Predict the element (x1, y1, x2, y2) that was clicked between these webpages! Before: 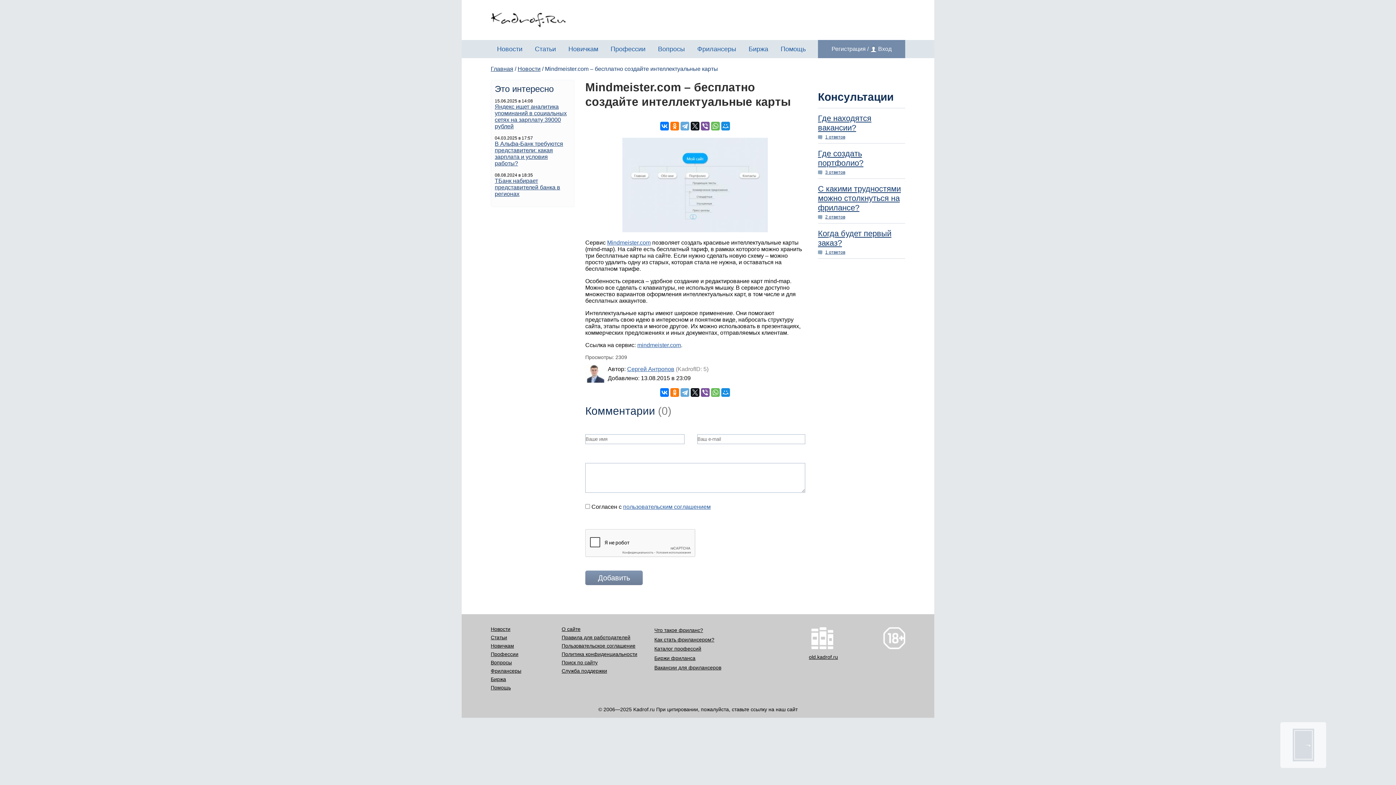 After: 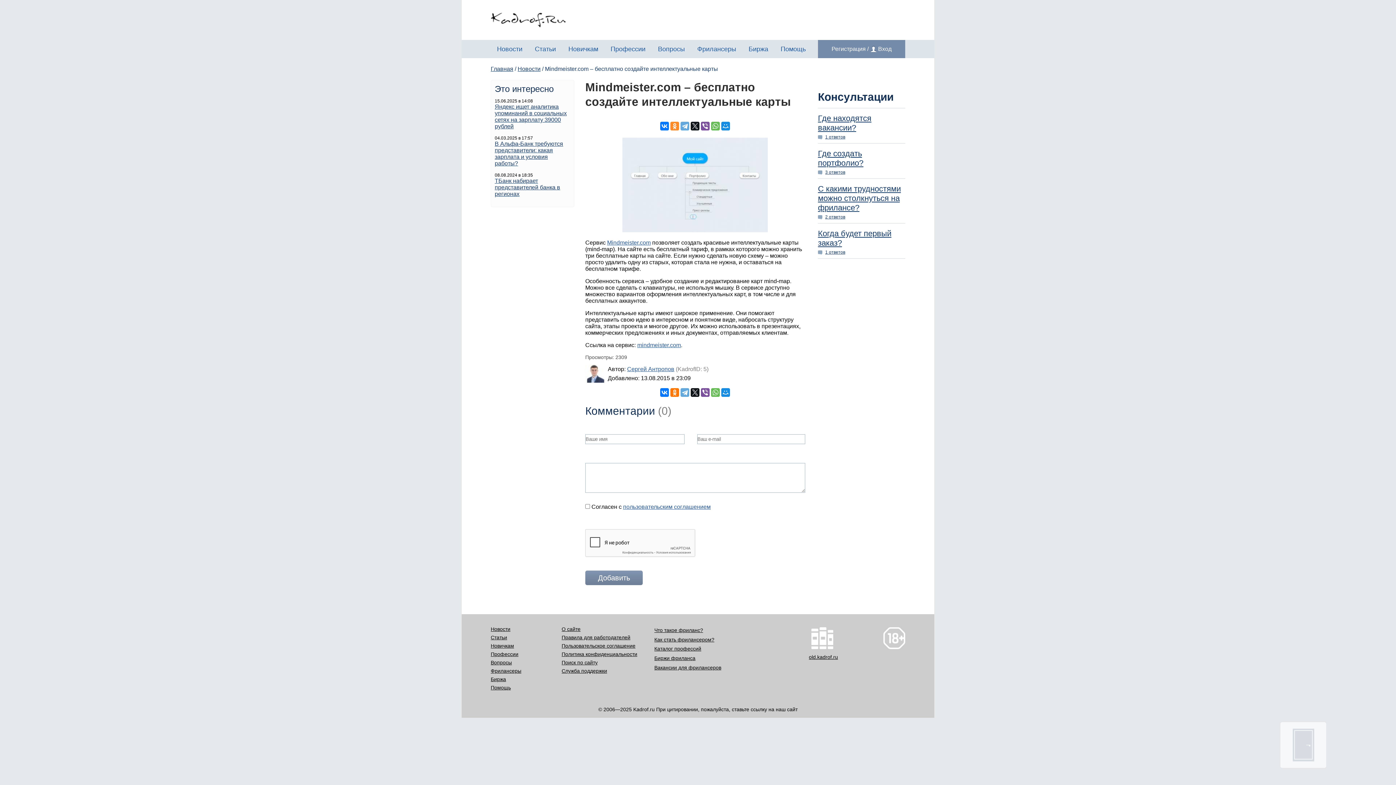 Action: bbox: (670, 121, 679, 130)